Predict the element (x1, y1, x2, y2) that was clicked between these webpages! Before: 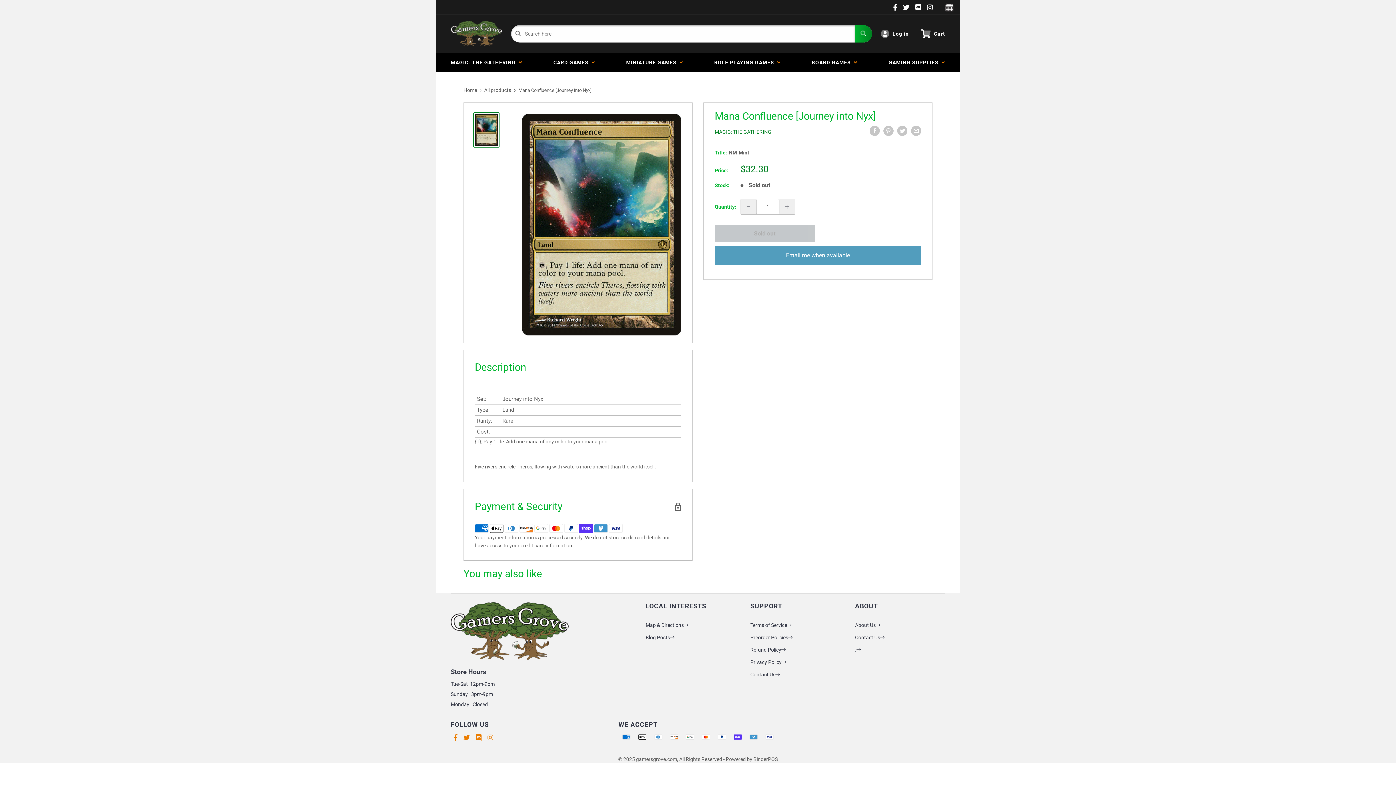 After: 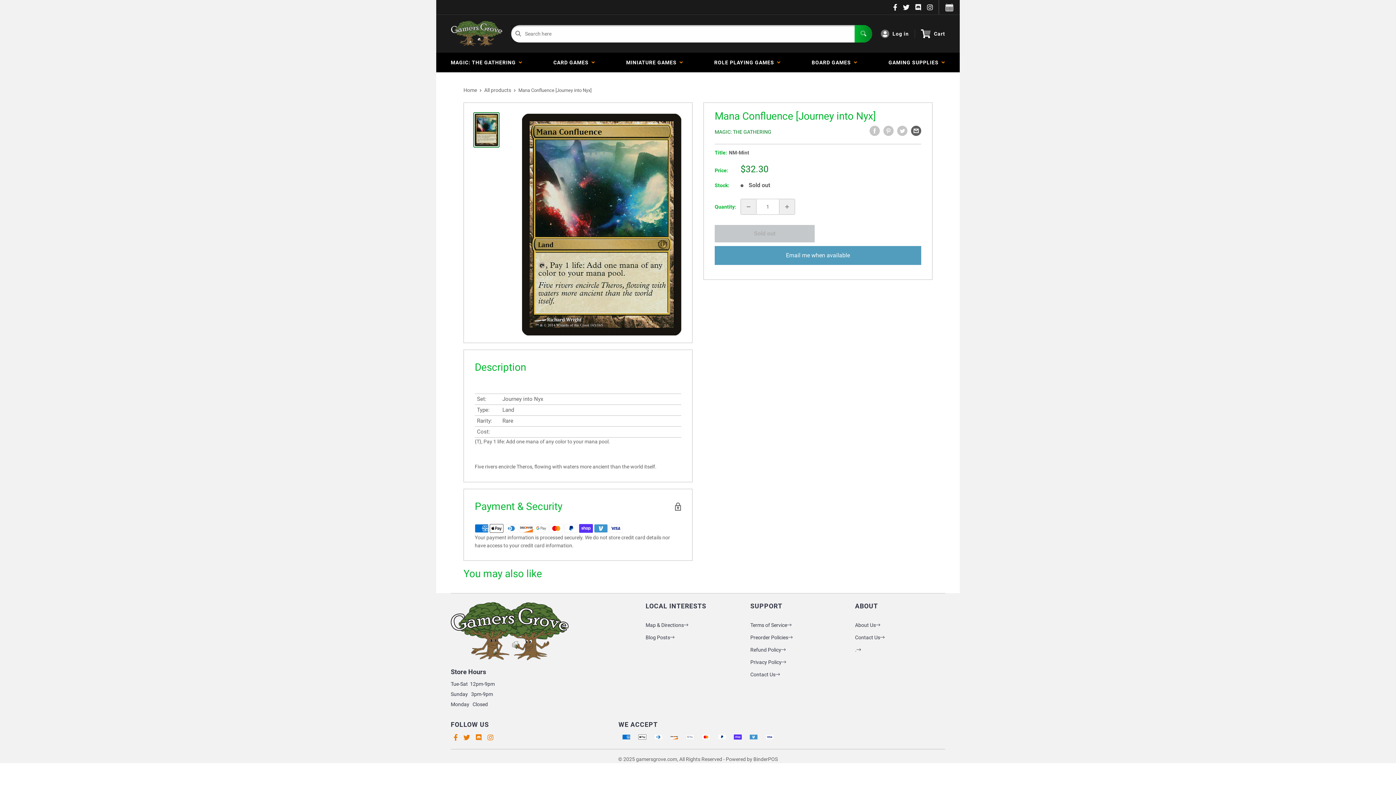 Action: bbox: (911, 125, 921, 136) label: Share by email